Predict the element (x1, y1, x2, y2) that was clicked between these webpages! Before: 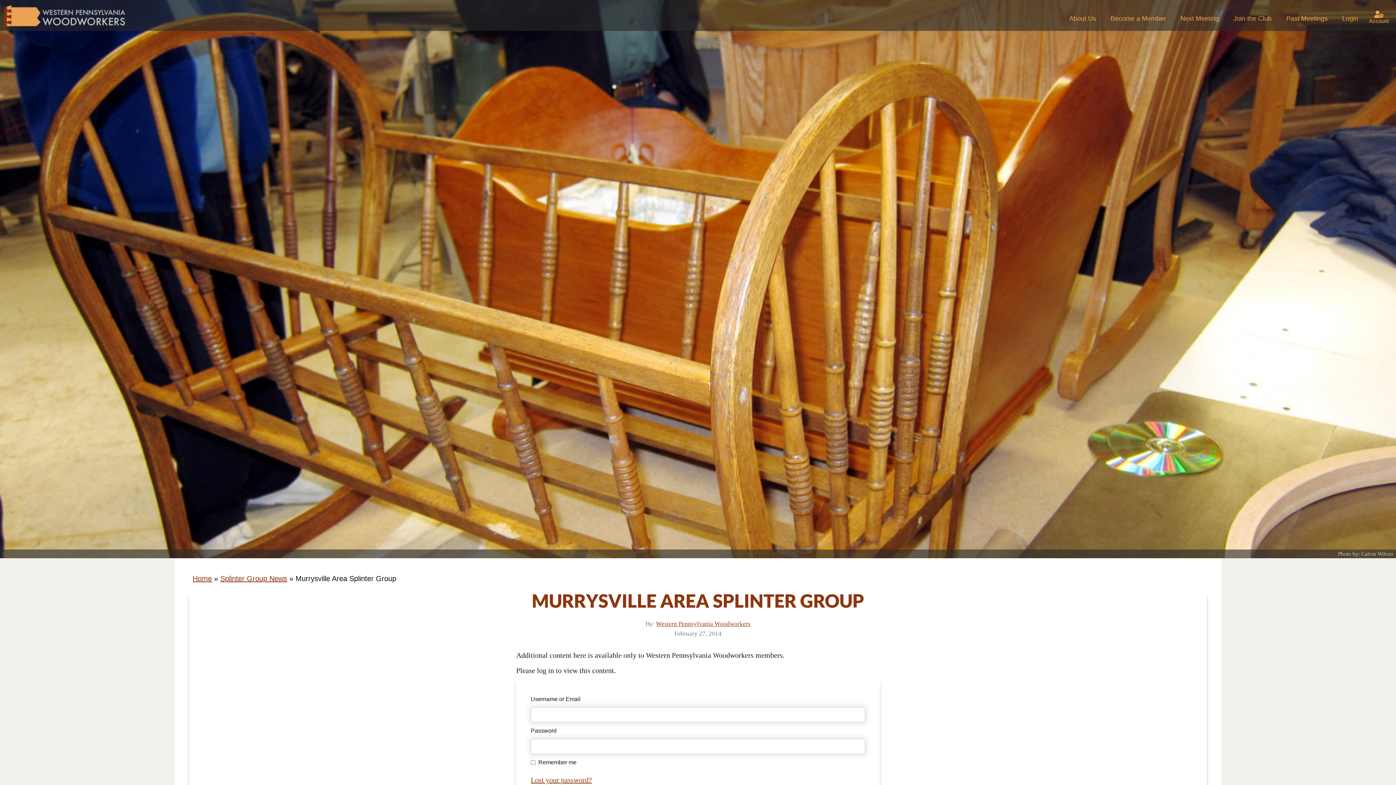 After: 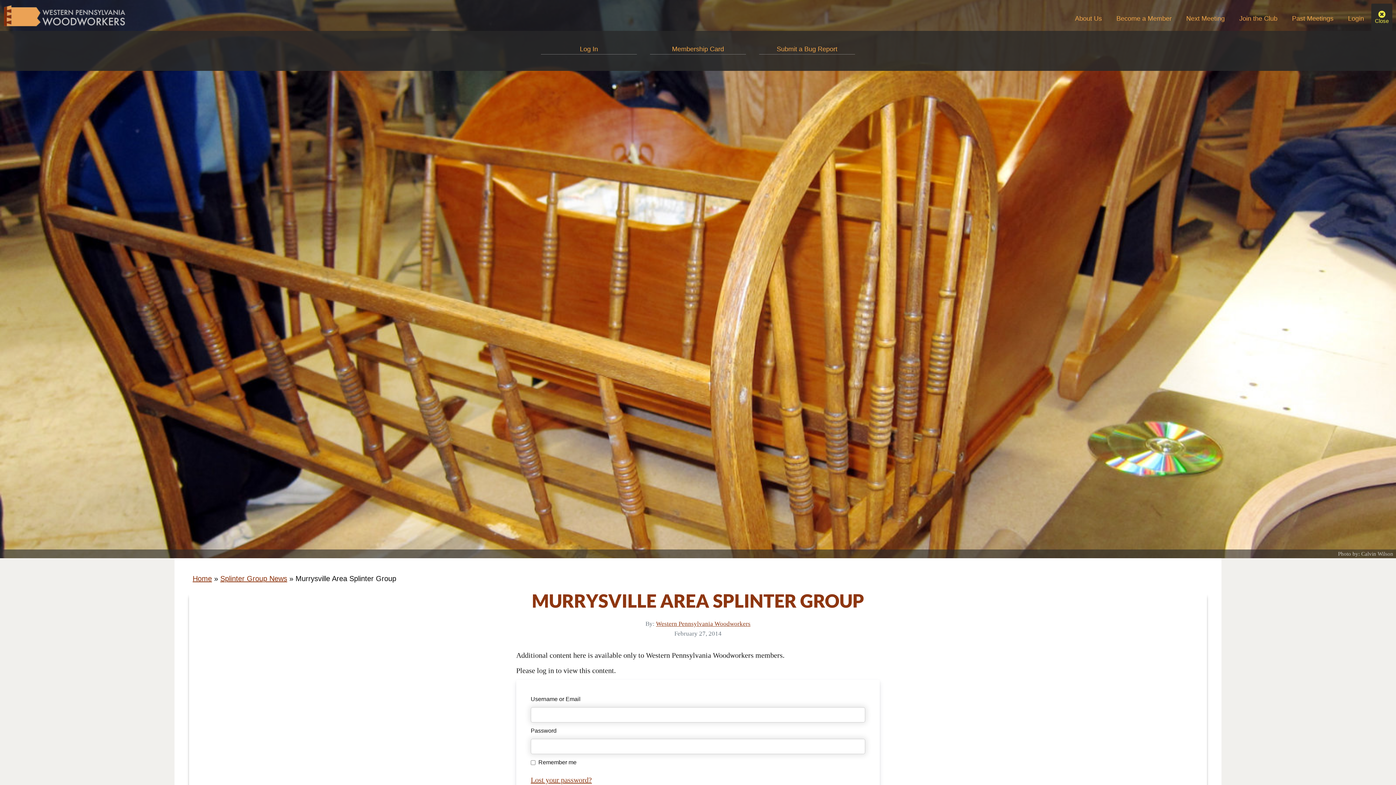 Action: label: Account Menu bbox: (1365, 3, 1392, 30)